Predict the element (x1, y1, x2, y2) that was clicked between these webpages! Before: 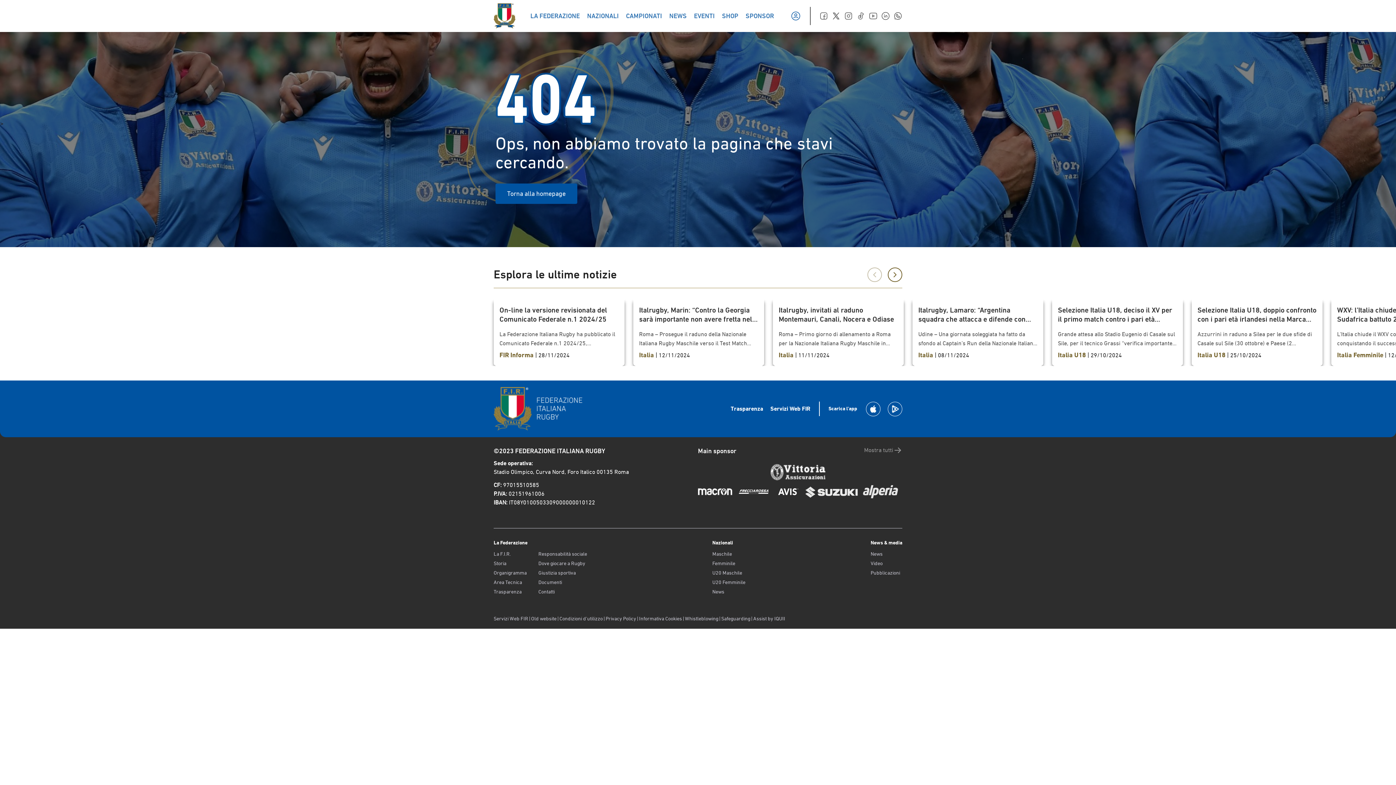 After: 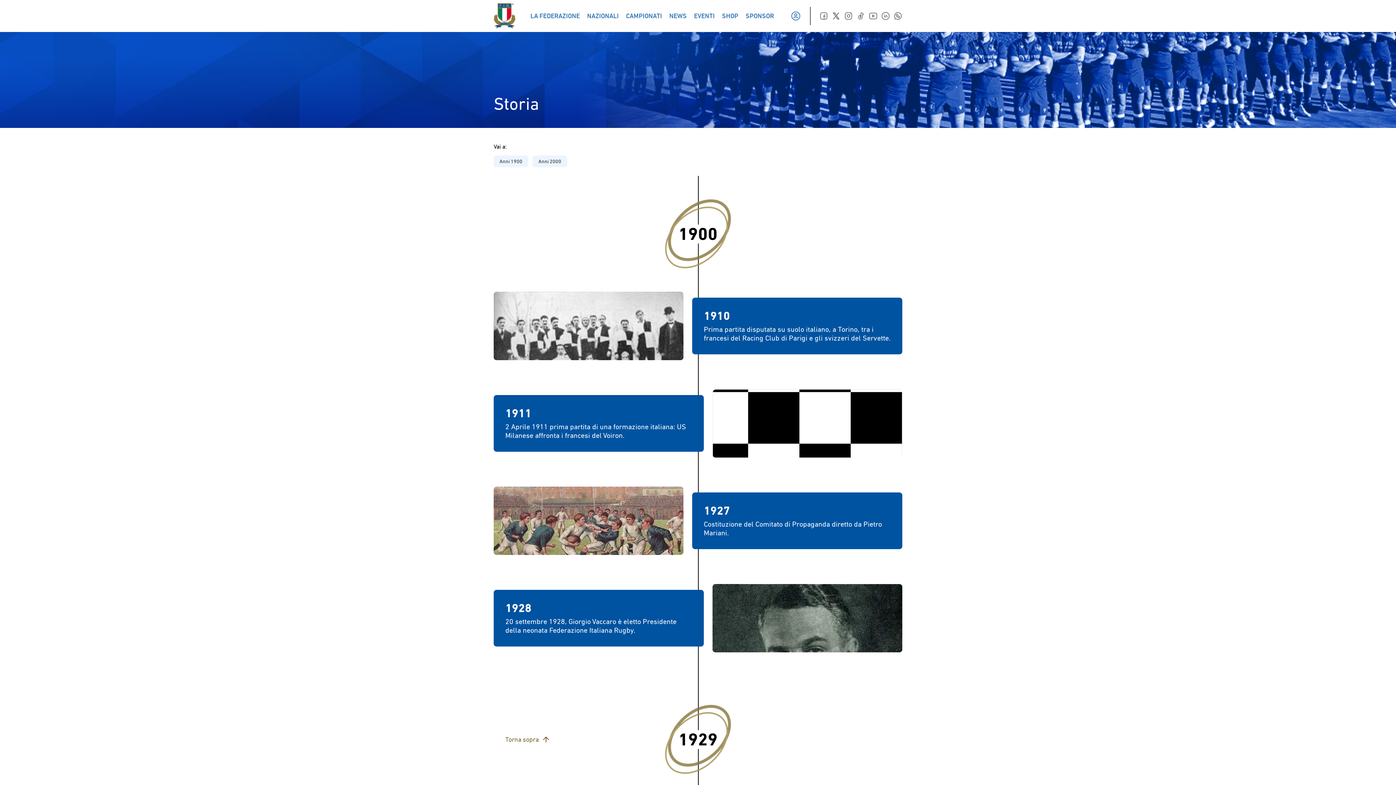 Action: bbox: (493, 560, 526, 567) label: Storia